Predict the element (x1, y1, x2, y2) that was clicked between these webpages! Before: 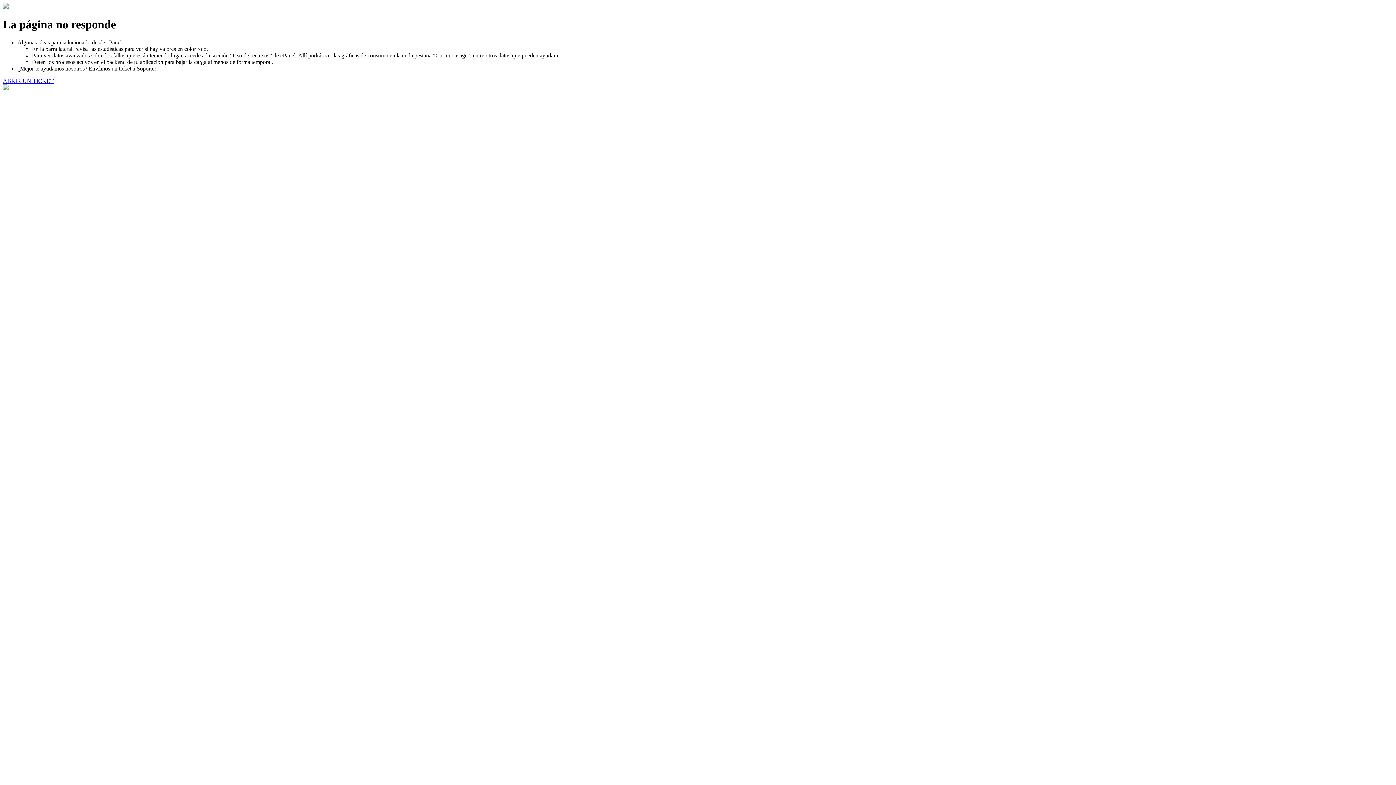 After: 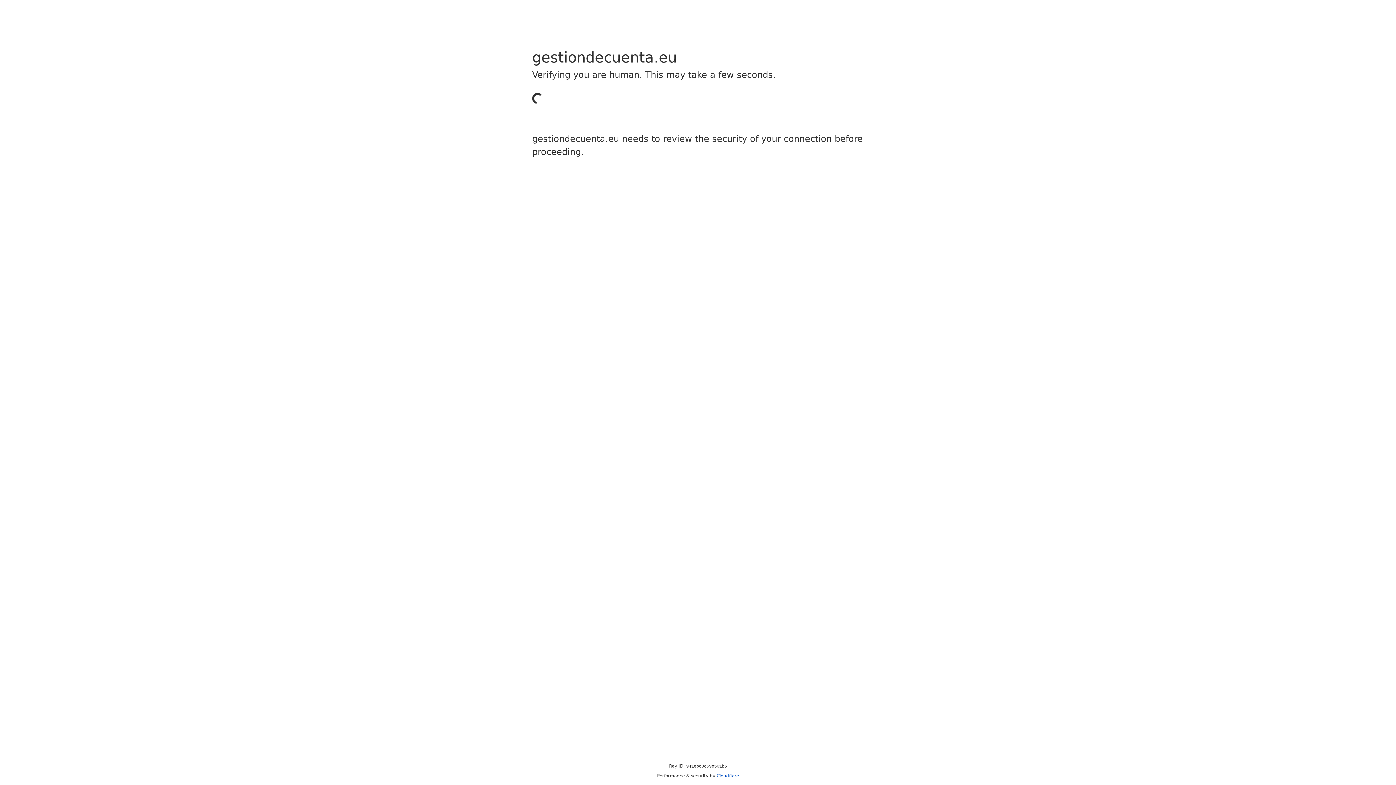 Action: bbox: (2, 77, 53, 83) label: ABRIR UN TICKET